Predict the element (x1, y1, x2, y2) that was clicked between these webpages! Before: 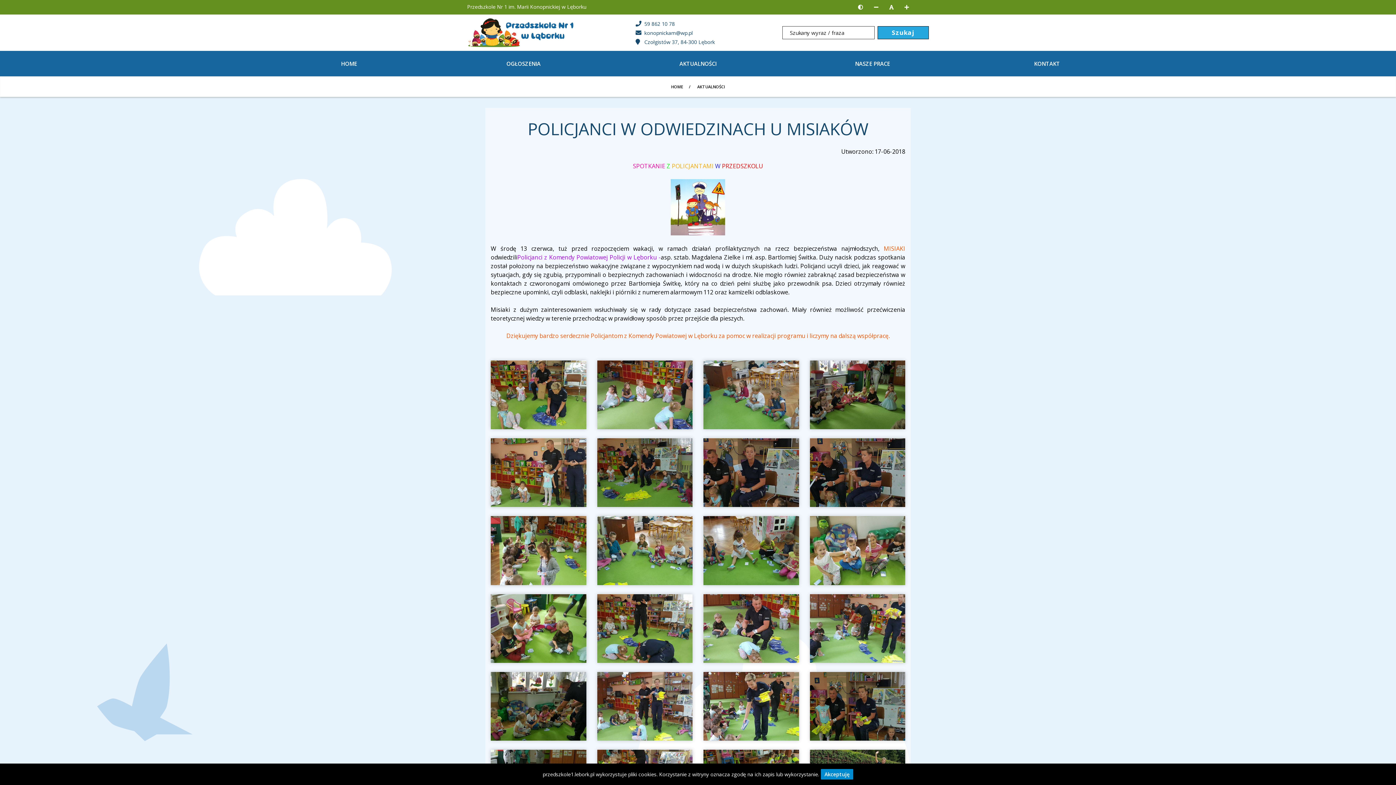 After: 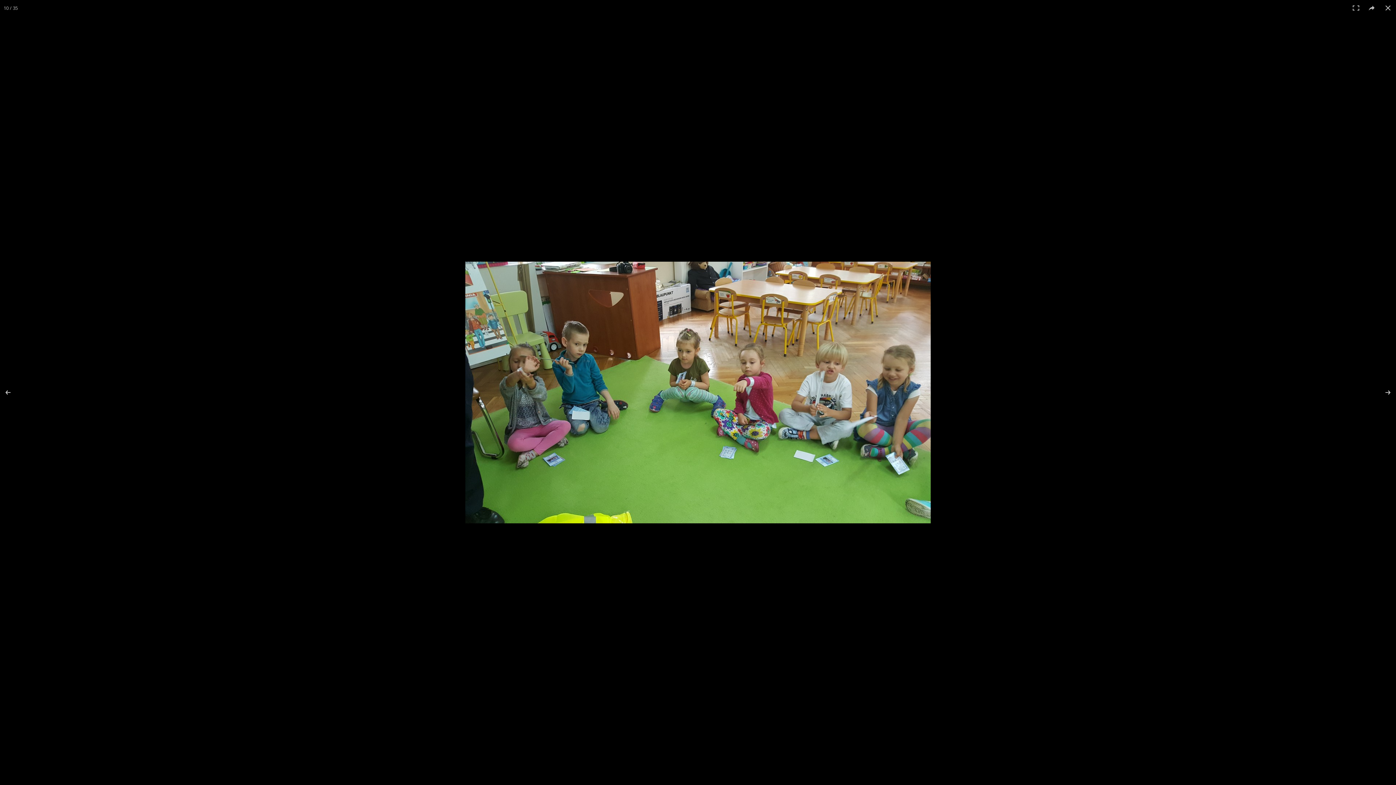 Action: bbox: (597, 546, 692, 554)